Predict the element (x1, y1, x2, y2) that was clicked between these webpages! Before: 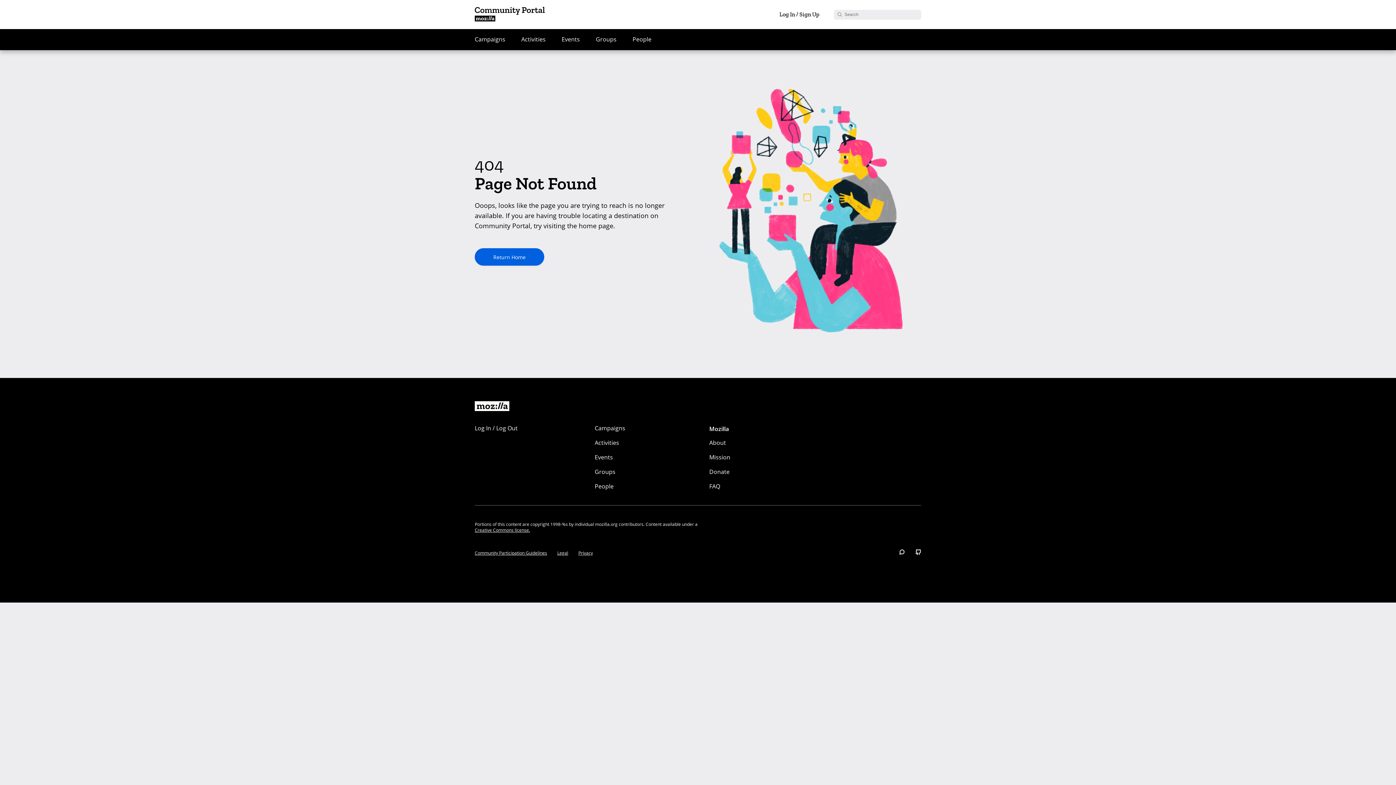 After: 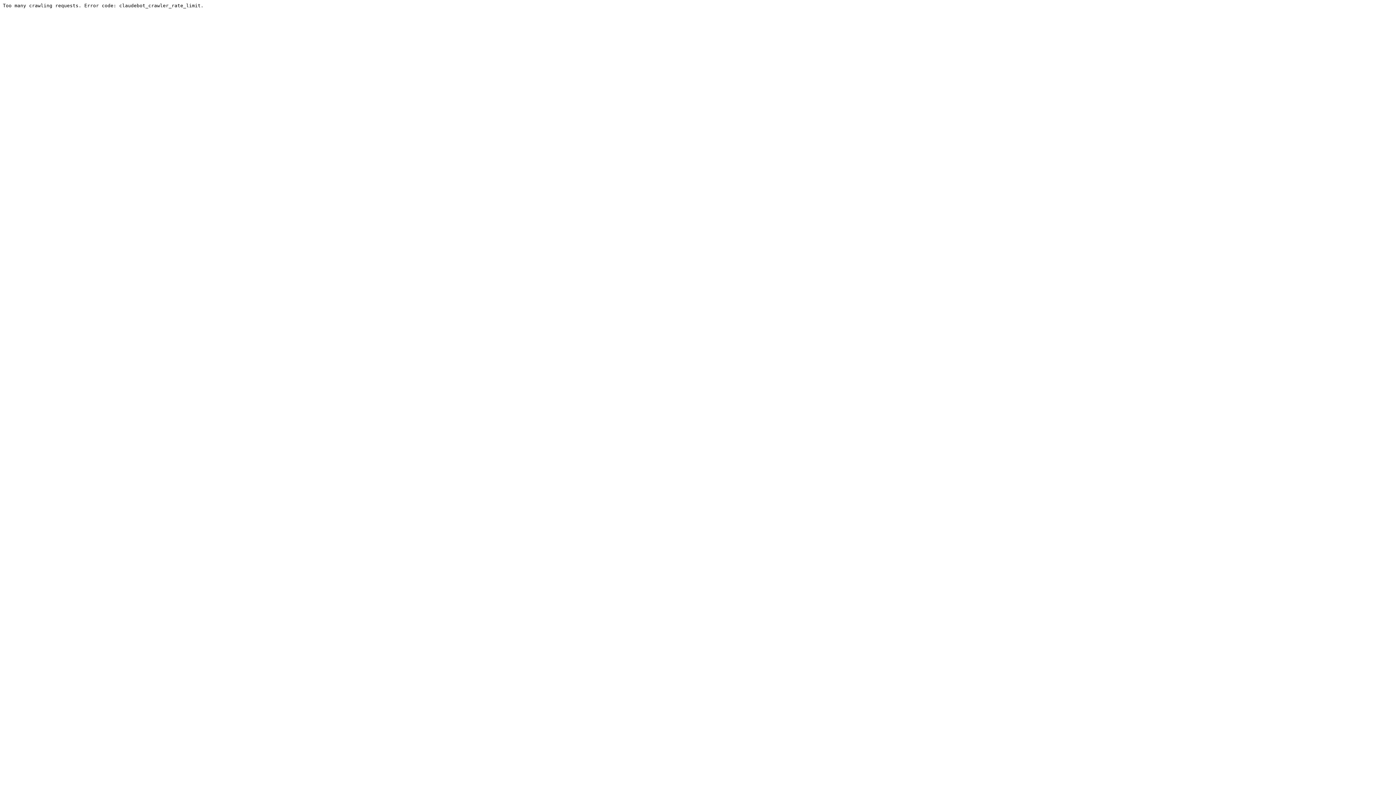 Action: bbox: (899, 549, 905, 556)